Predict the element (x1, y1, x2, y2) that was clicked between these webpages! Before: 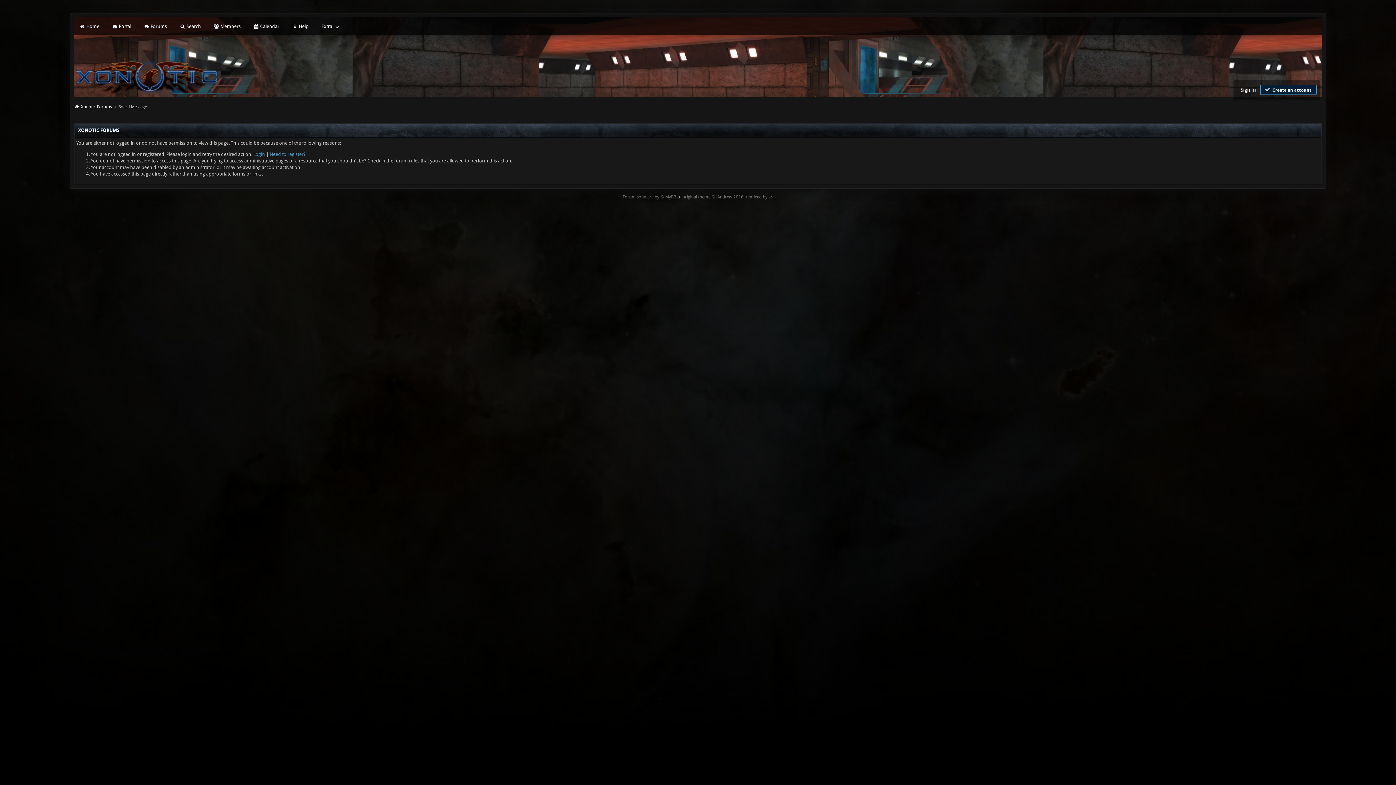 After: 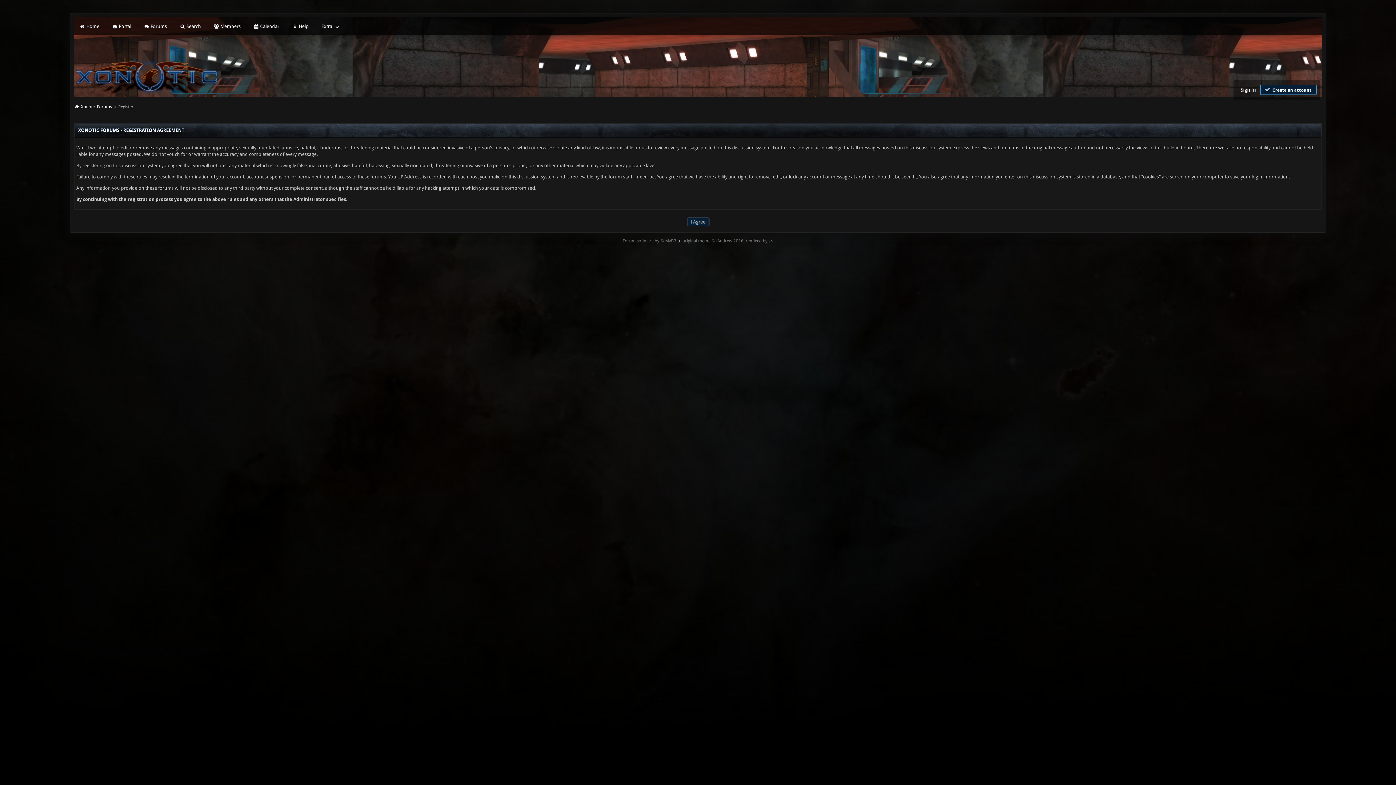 Action: bbox: (269, 151, 305, 157) label: Need to register?